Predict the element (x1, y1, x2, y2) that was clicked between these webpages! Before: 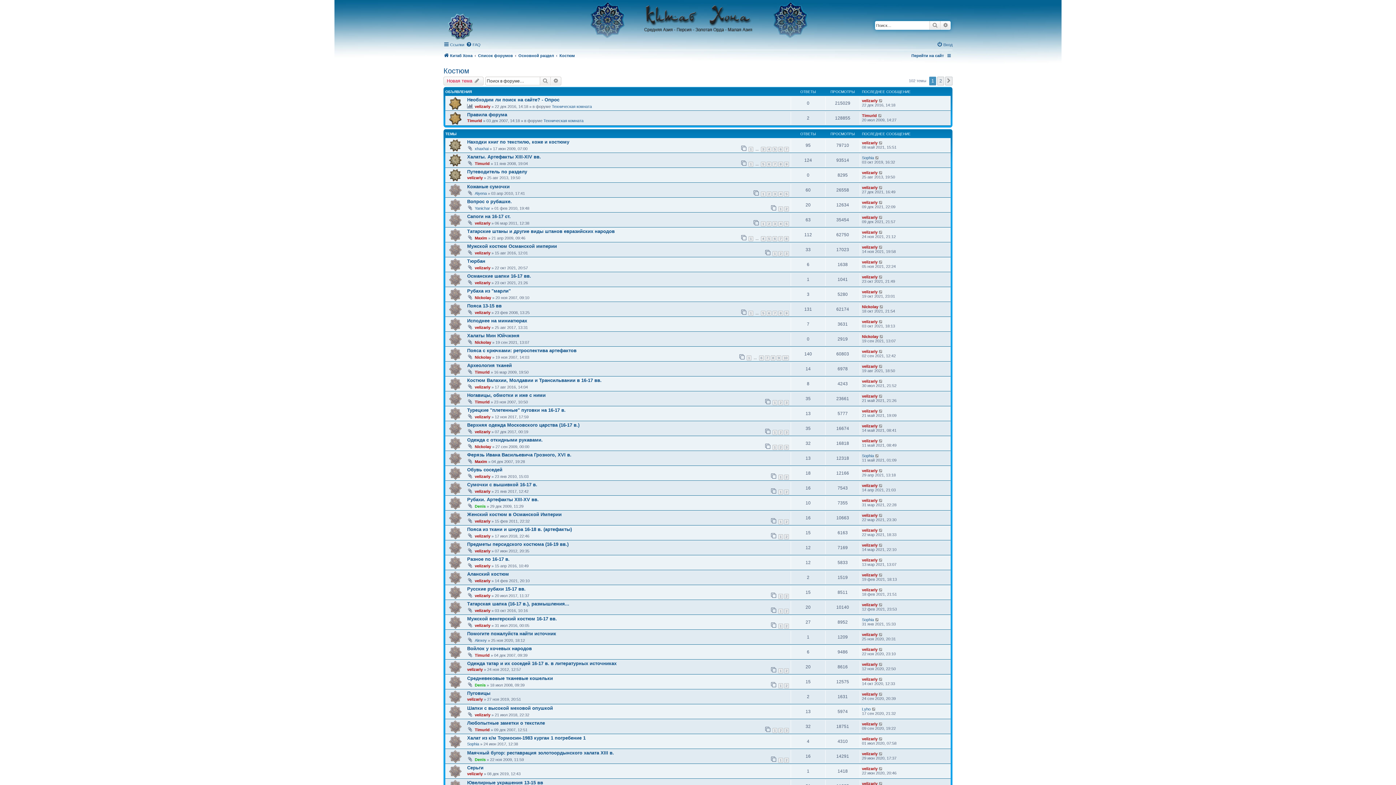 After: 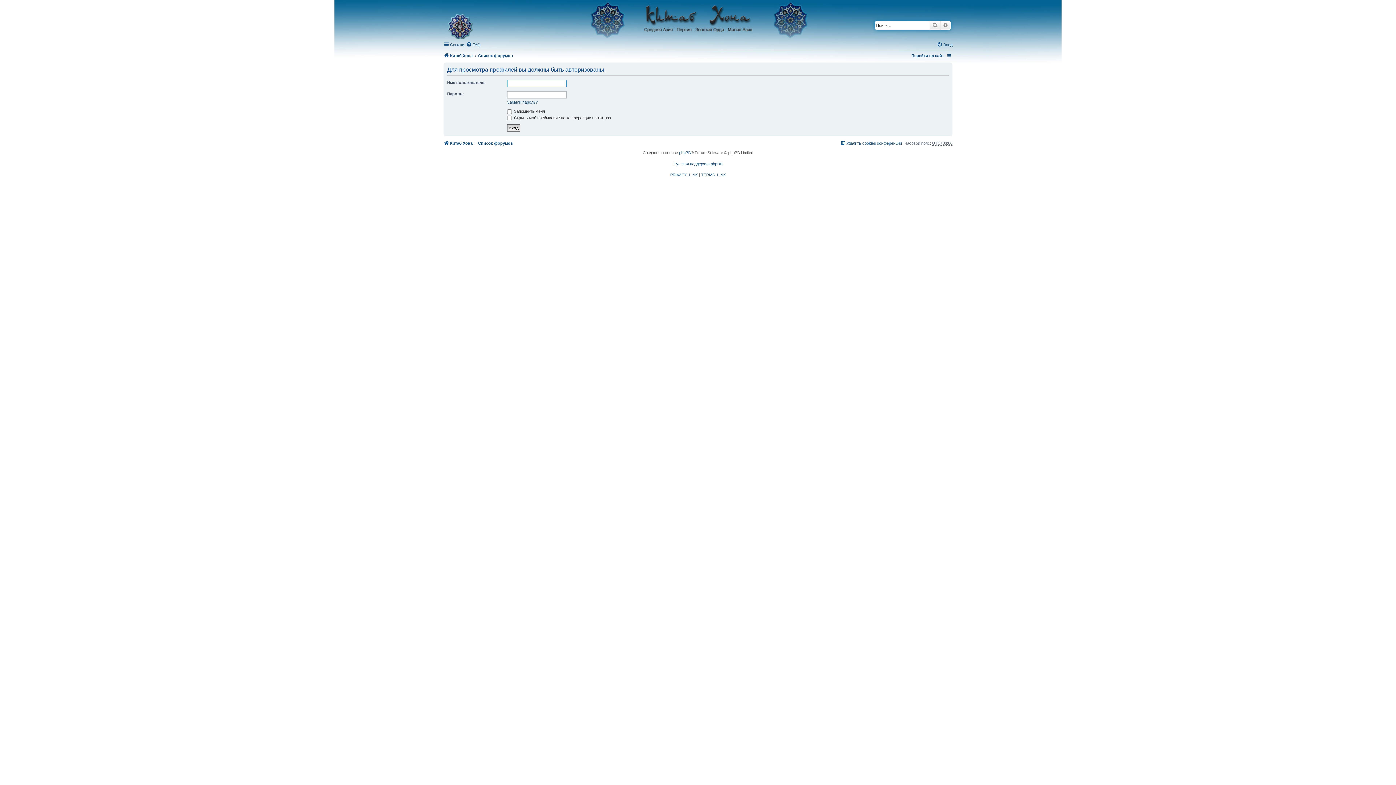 Action: bbox: (474, 534, 490, 538) label: velizariy